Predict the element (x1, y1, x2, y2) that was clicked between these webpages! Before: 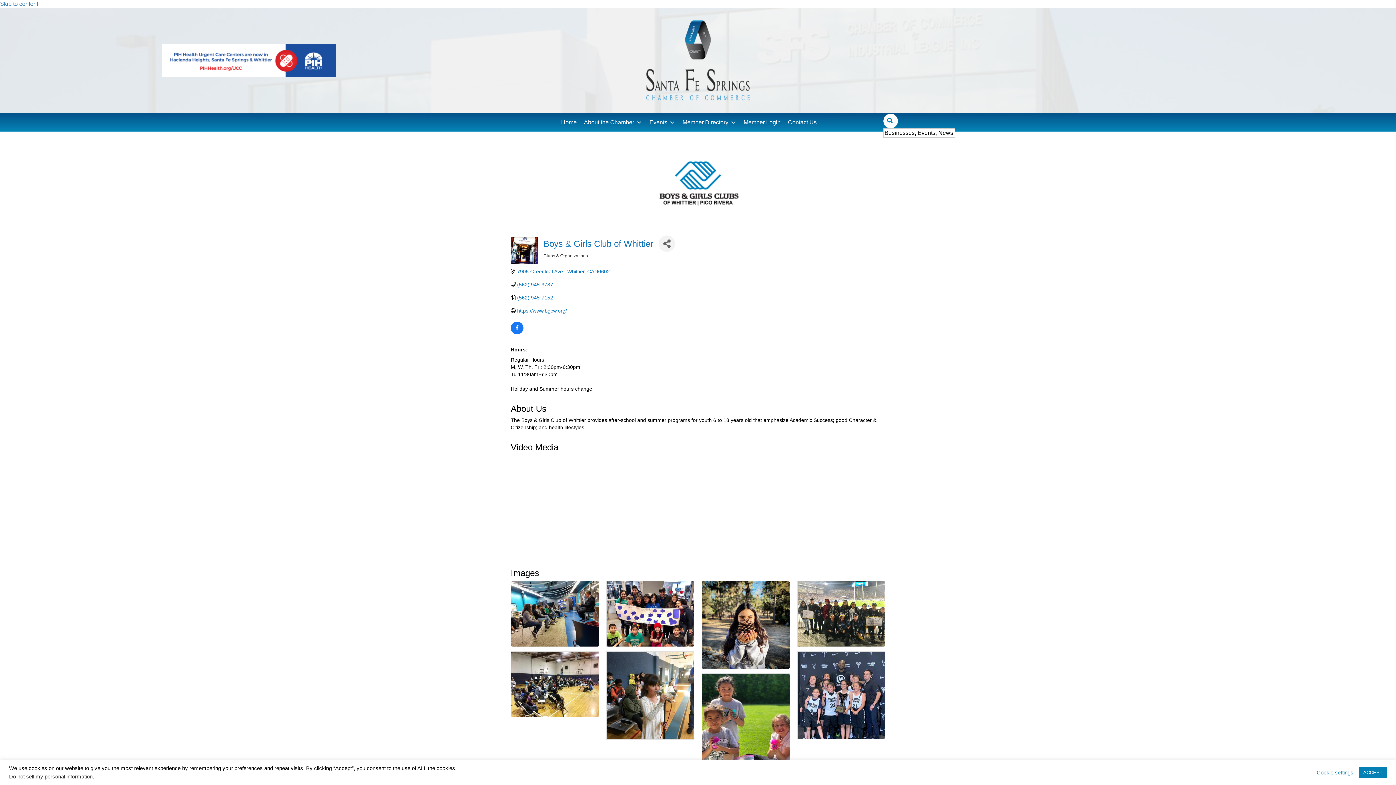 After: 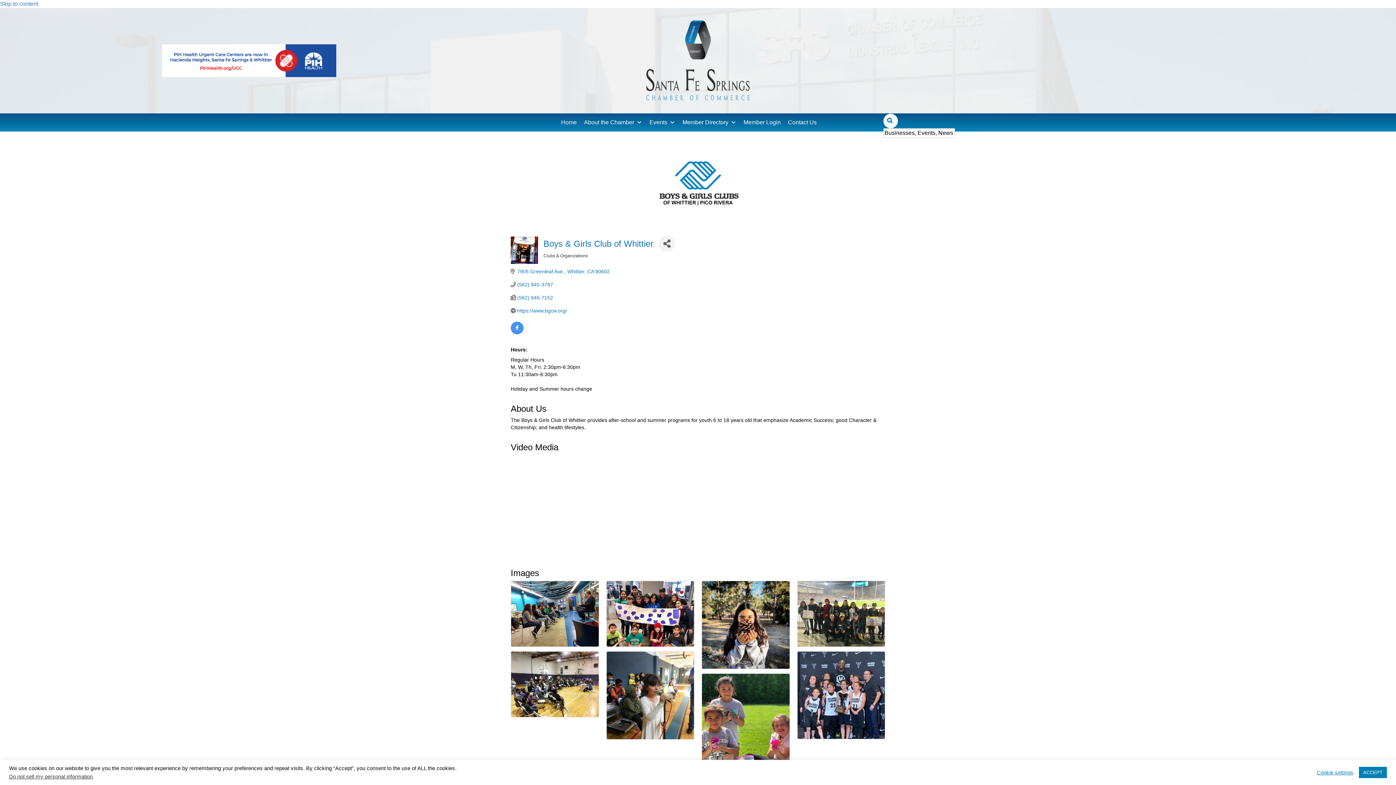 Action: bbox: (510, 325, 523, 331)